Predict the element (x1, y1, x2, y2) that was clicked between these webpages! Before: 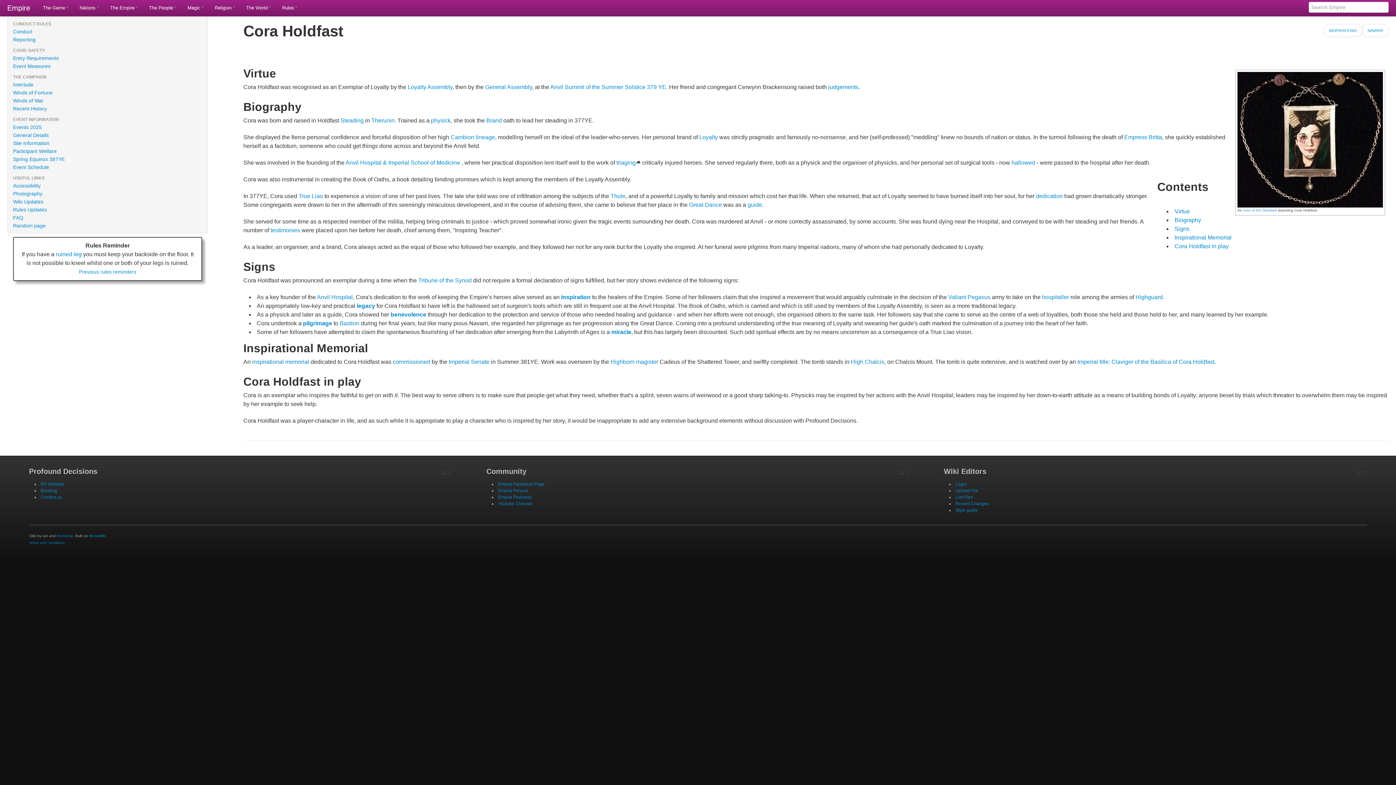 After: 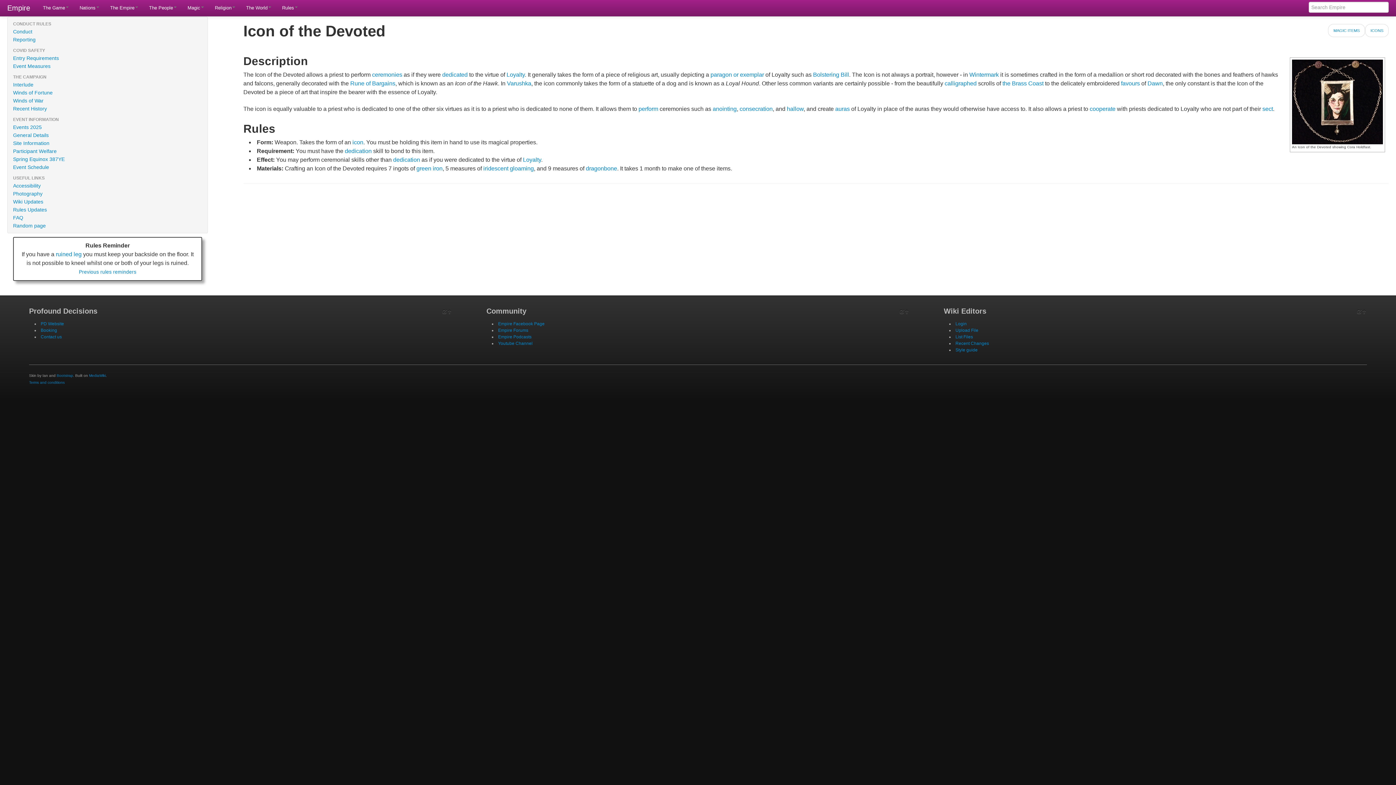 Action: bbox: (1243, 208, 1277, 212) label: Icon of the Devoted